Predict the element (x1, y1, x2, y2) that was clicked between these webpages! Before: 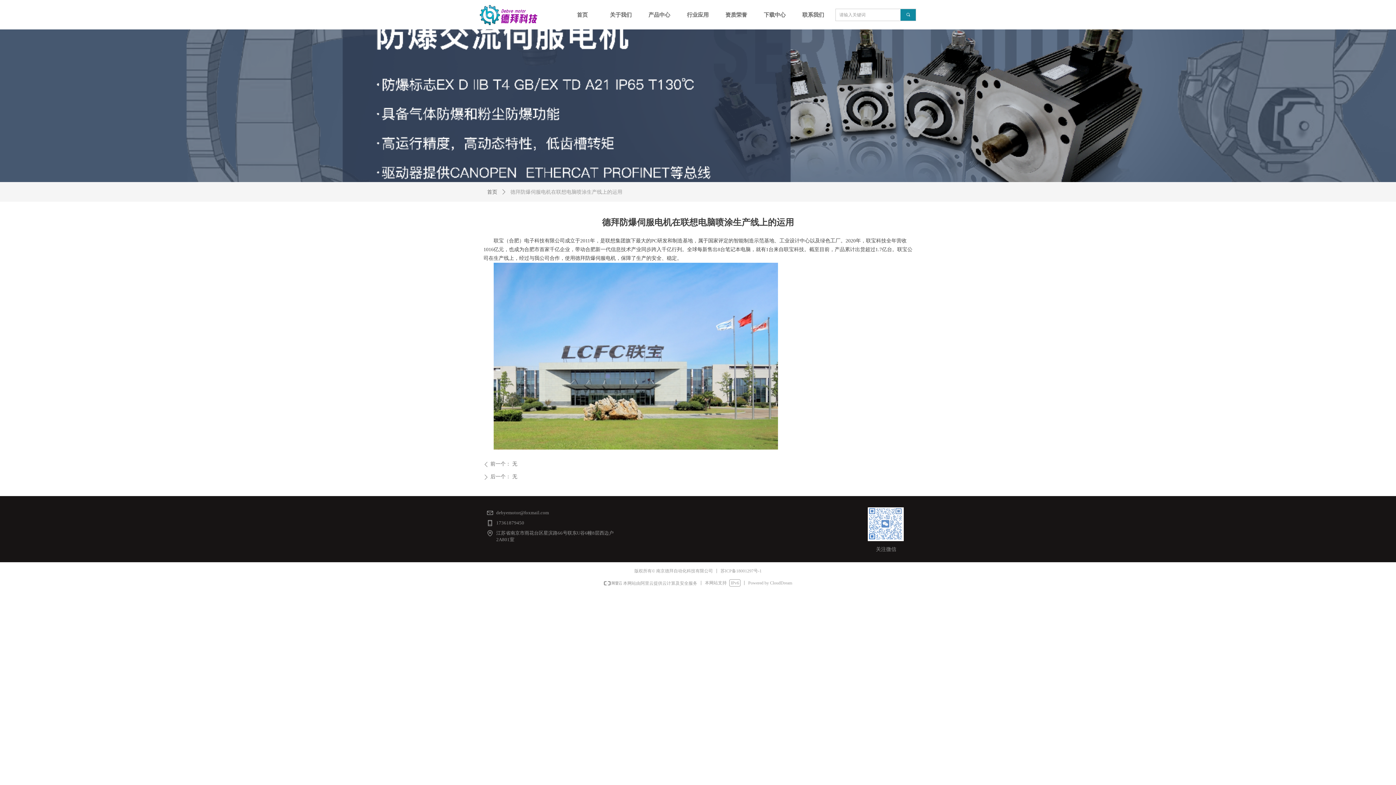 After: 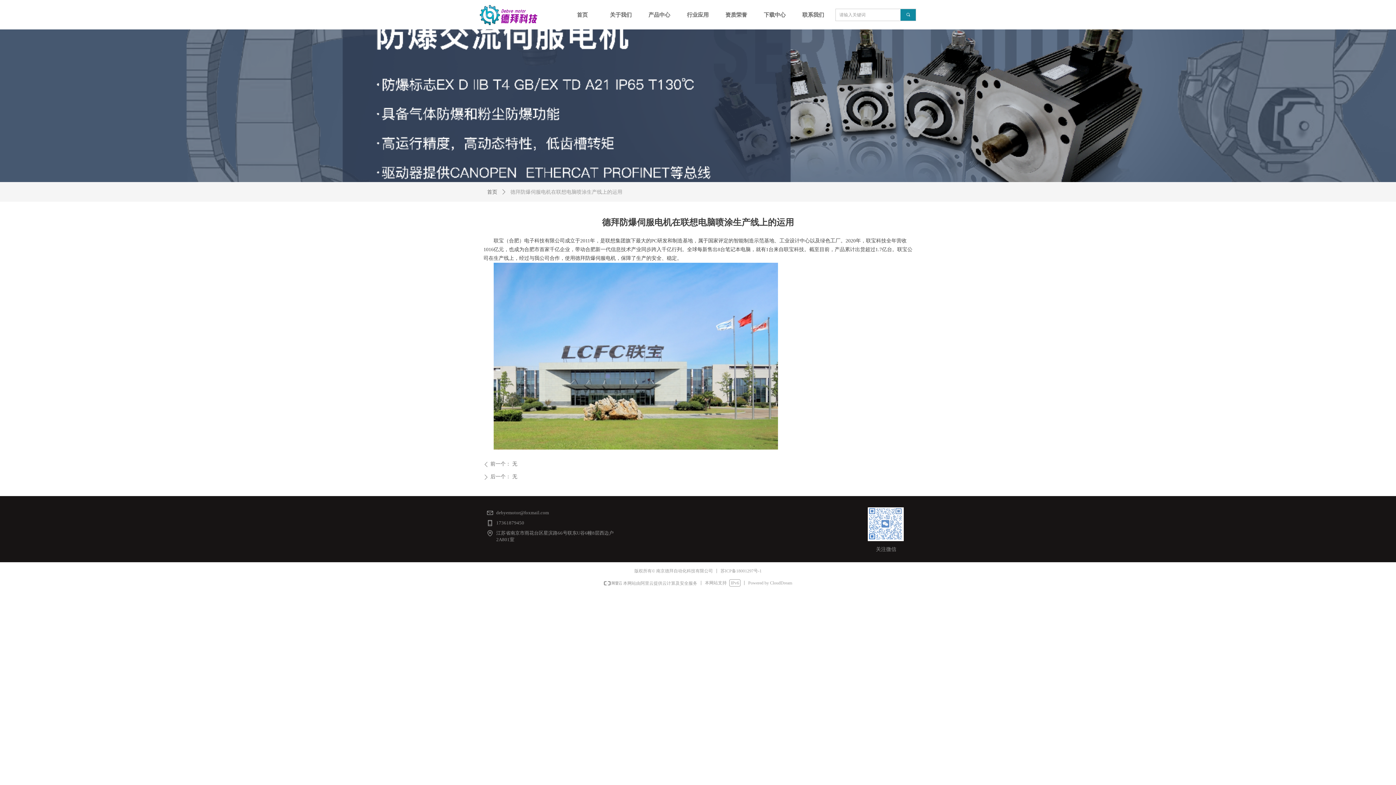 Action: bbox: (604, 580, 697, 586) label:  本网站由阿里云提供云计算及安全服务